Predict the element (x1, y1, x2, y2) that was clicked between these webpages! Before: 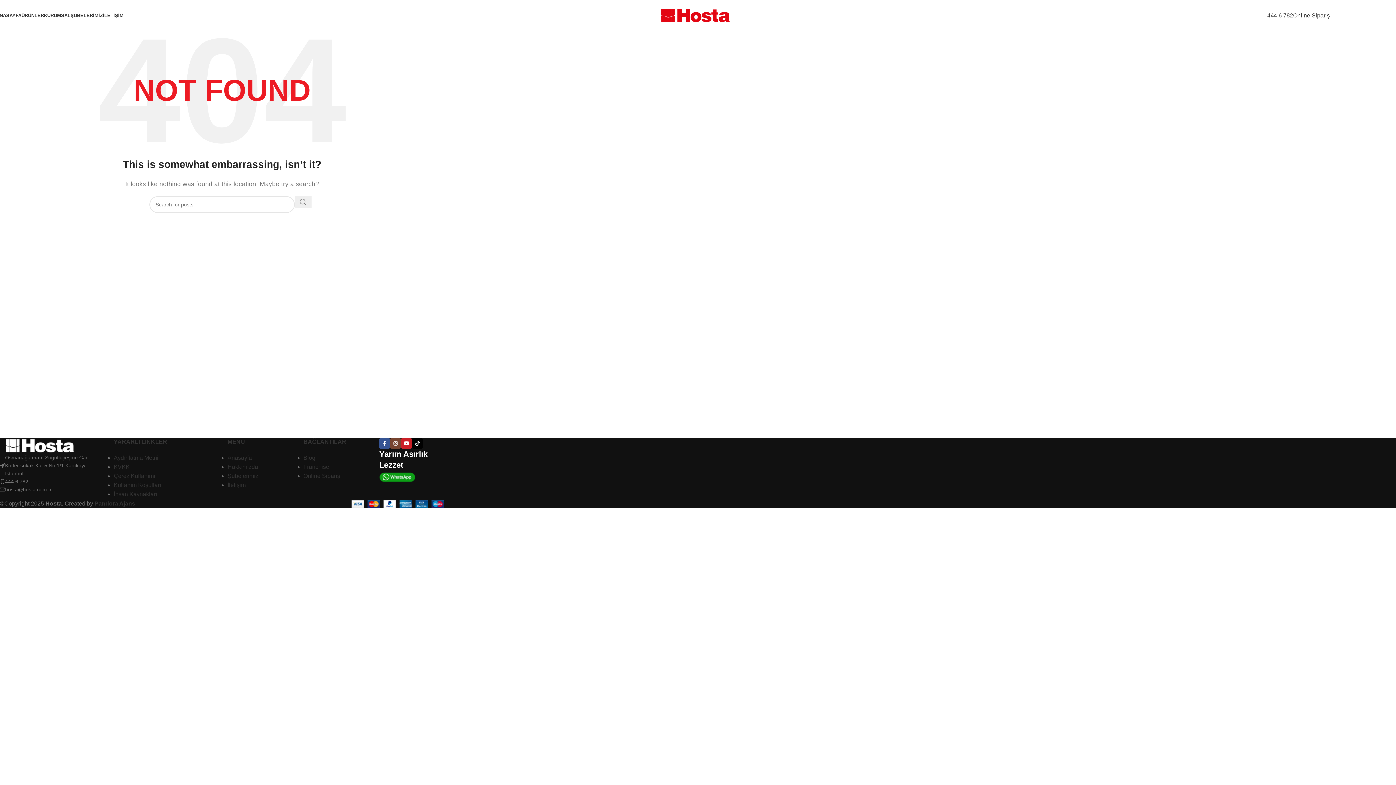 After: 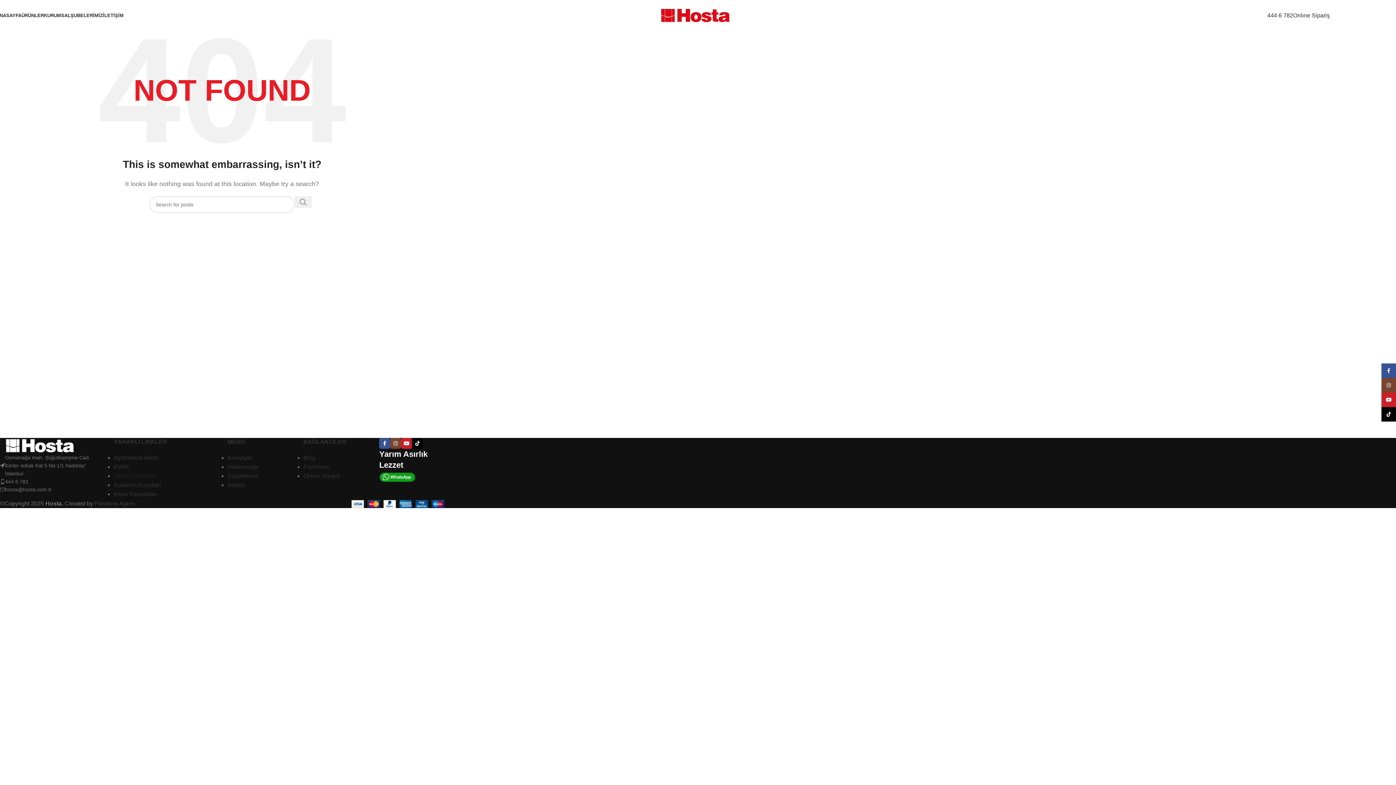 Action: bbox: (113, 473, 155, 479) label: Çerez Kullanımı